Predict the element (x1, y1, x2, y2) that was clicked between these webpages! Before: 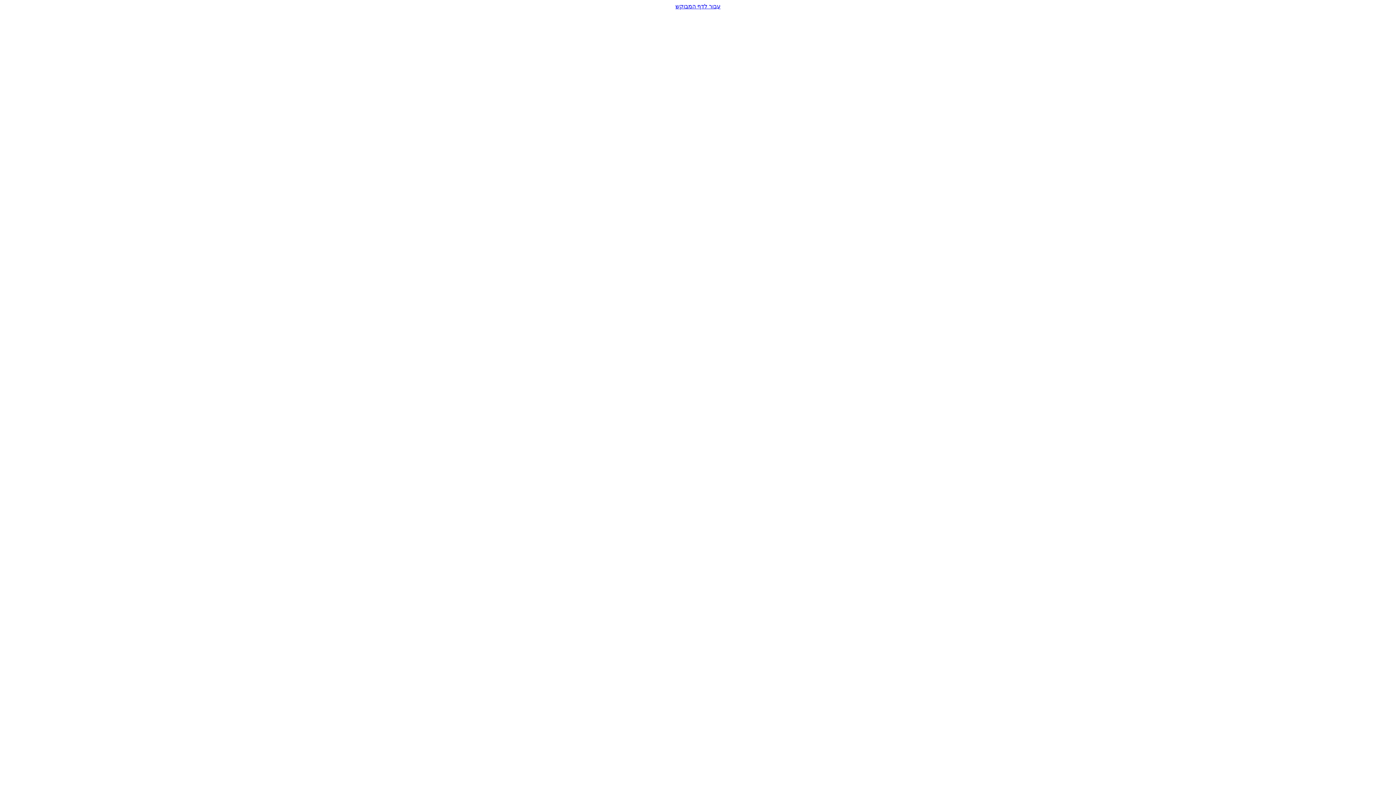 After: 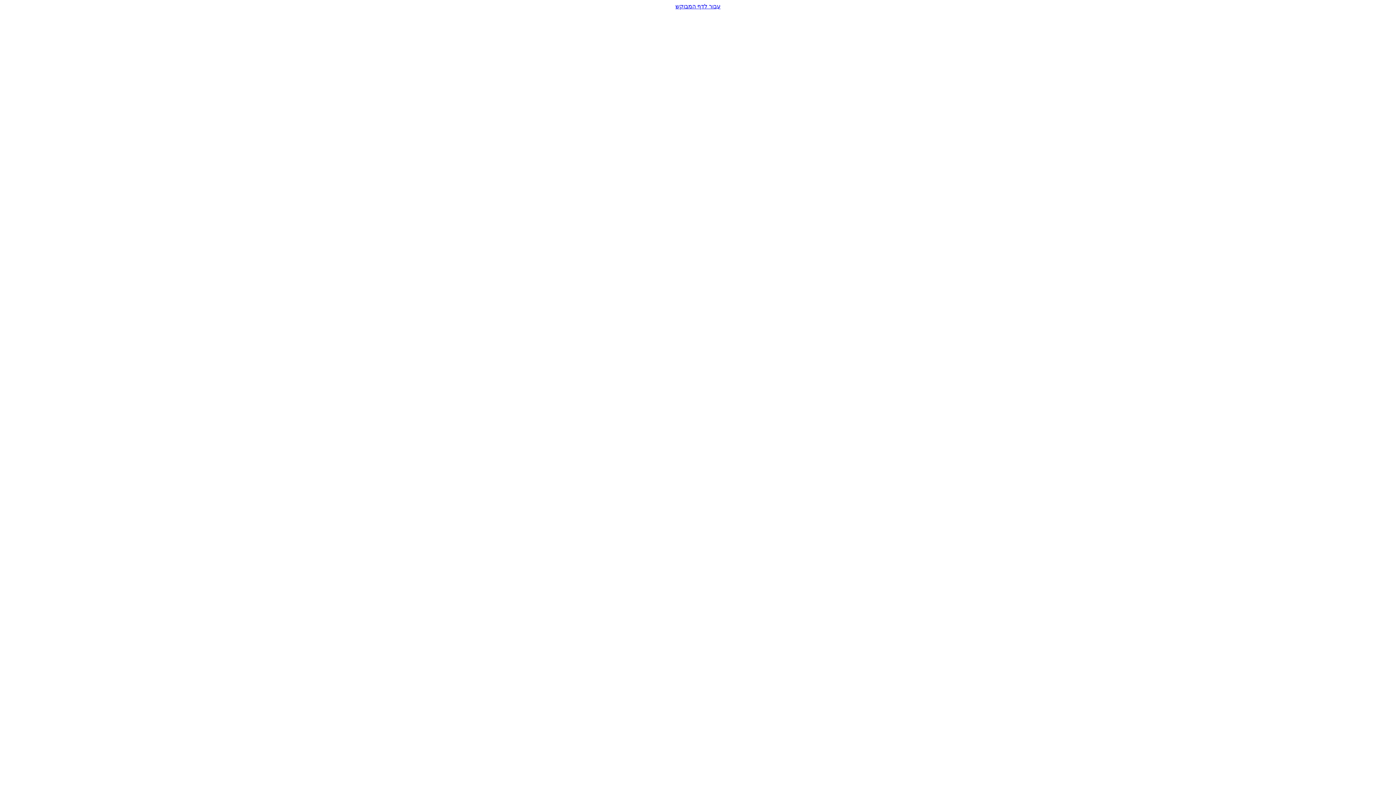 Action: bbox: (2, 2, 1393, 9) label: עבור לדף המבוקש